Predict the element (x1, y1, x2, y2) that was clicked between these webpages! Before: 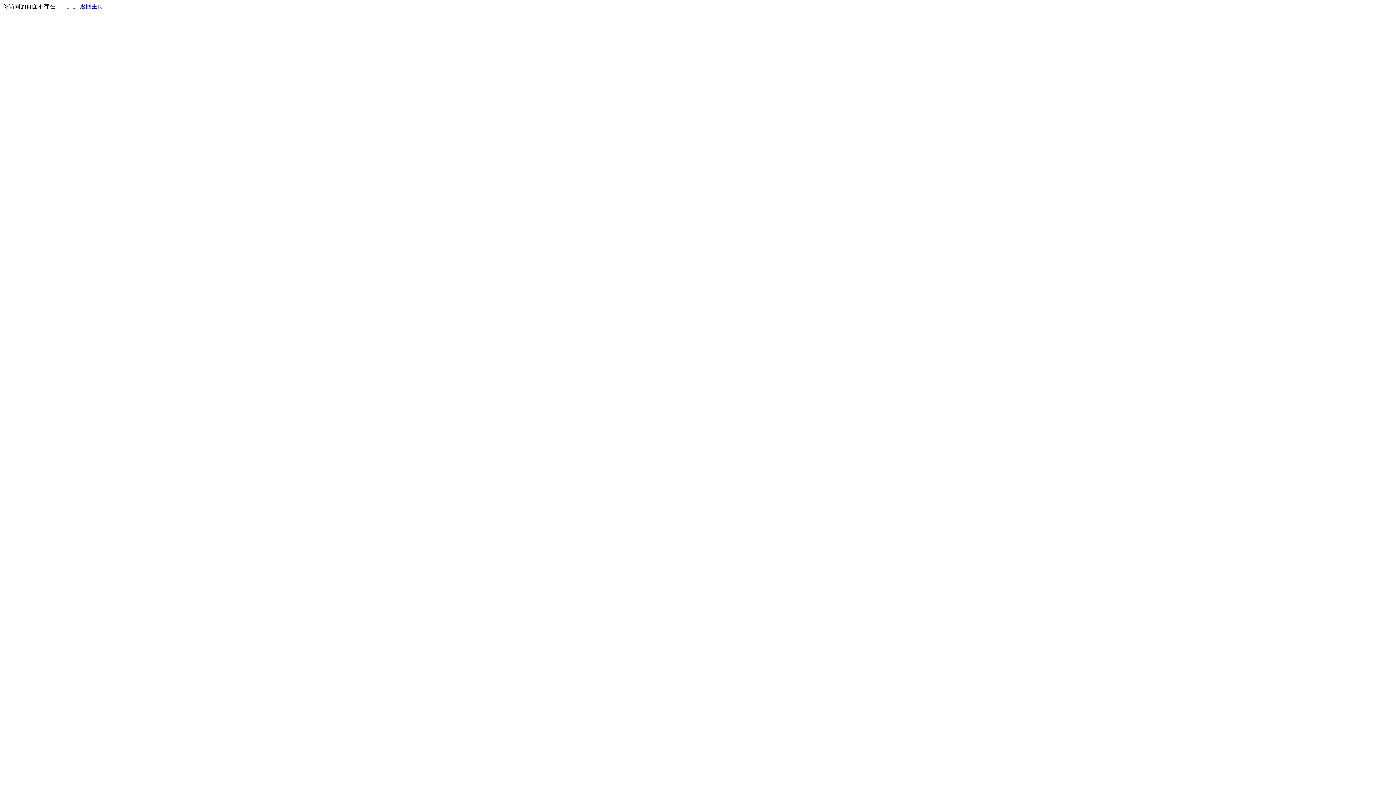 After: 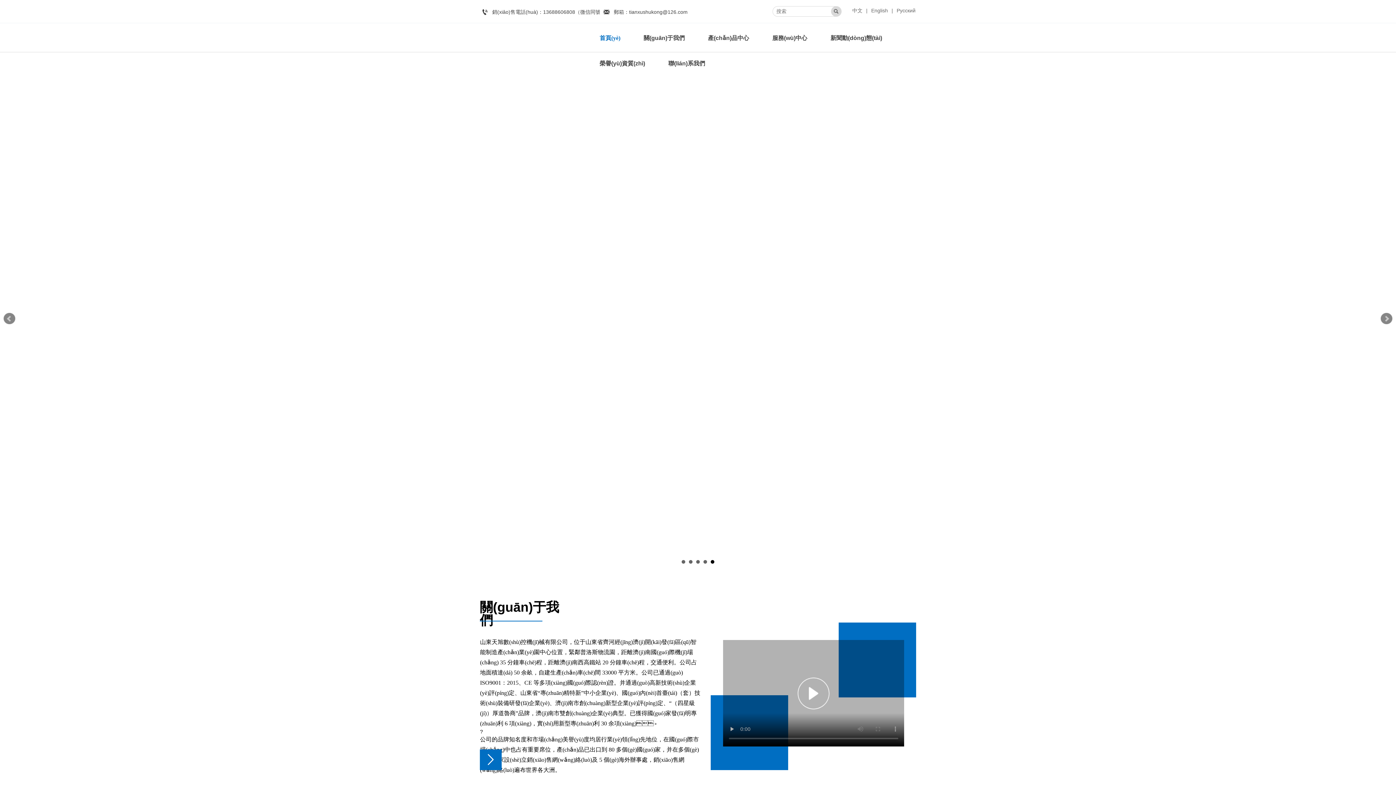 Action: bbox: (80, 3, 103, 9) label: 返回主页